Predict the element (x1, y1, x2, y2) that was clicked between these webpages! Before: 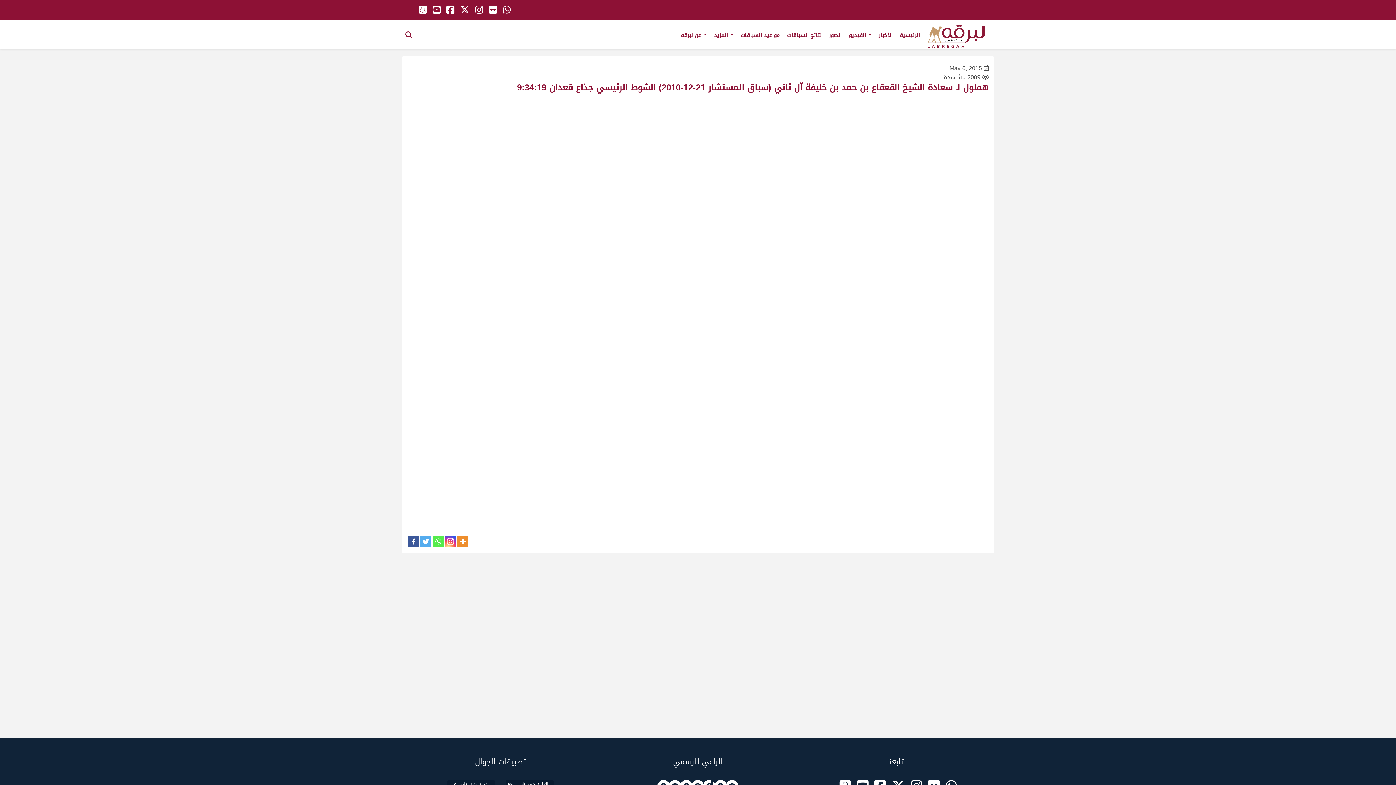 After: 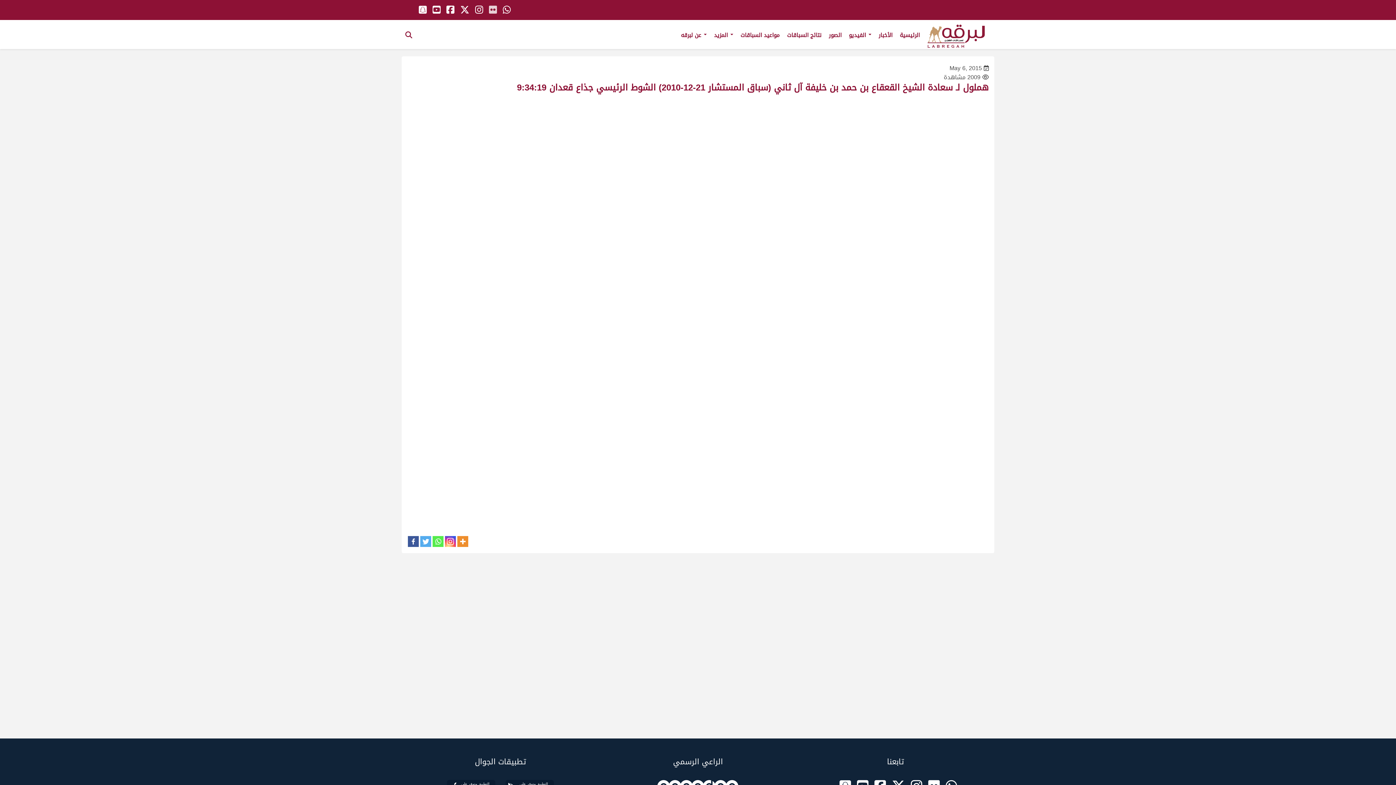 Action: bbox: (489, 1, 497, 18)